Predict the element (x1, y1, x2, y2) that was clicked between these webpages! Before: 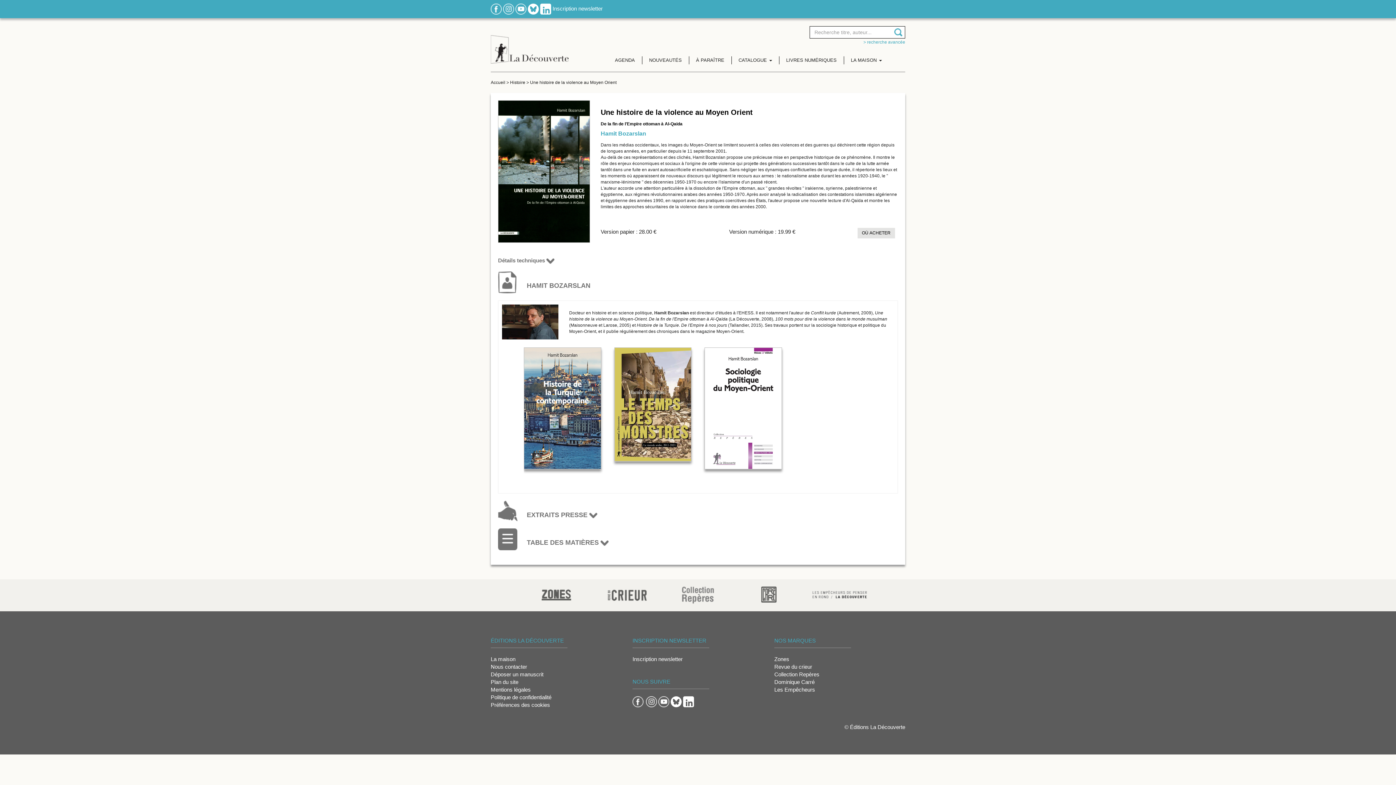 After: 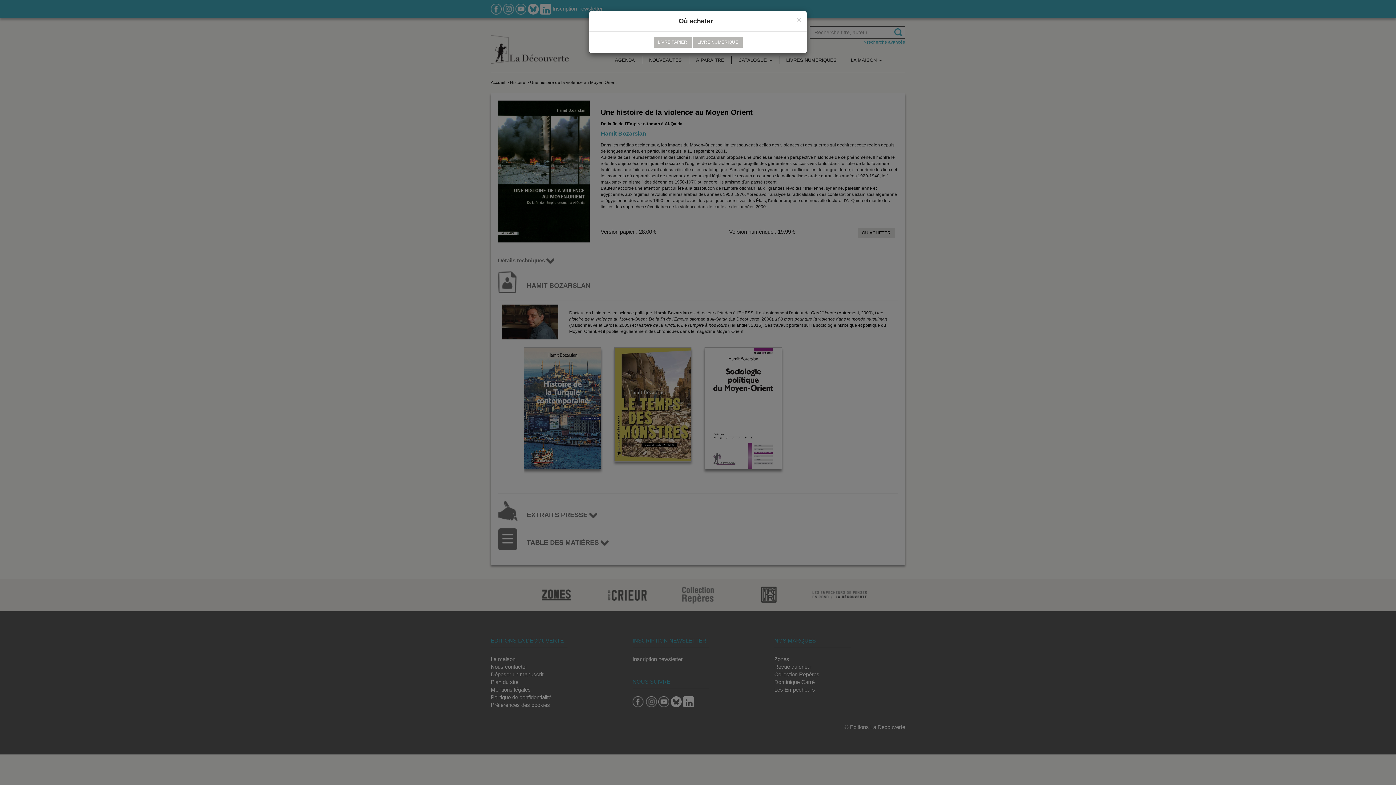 Action: bbox: (857, 228, 895, 238) label: OÙ ACHETER